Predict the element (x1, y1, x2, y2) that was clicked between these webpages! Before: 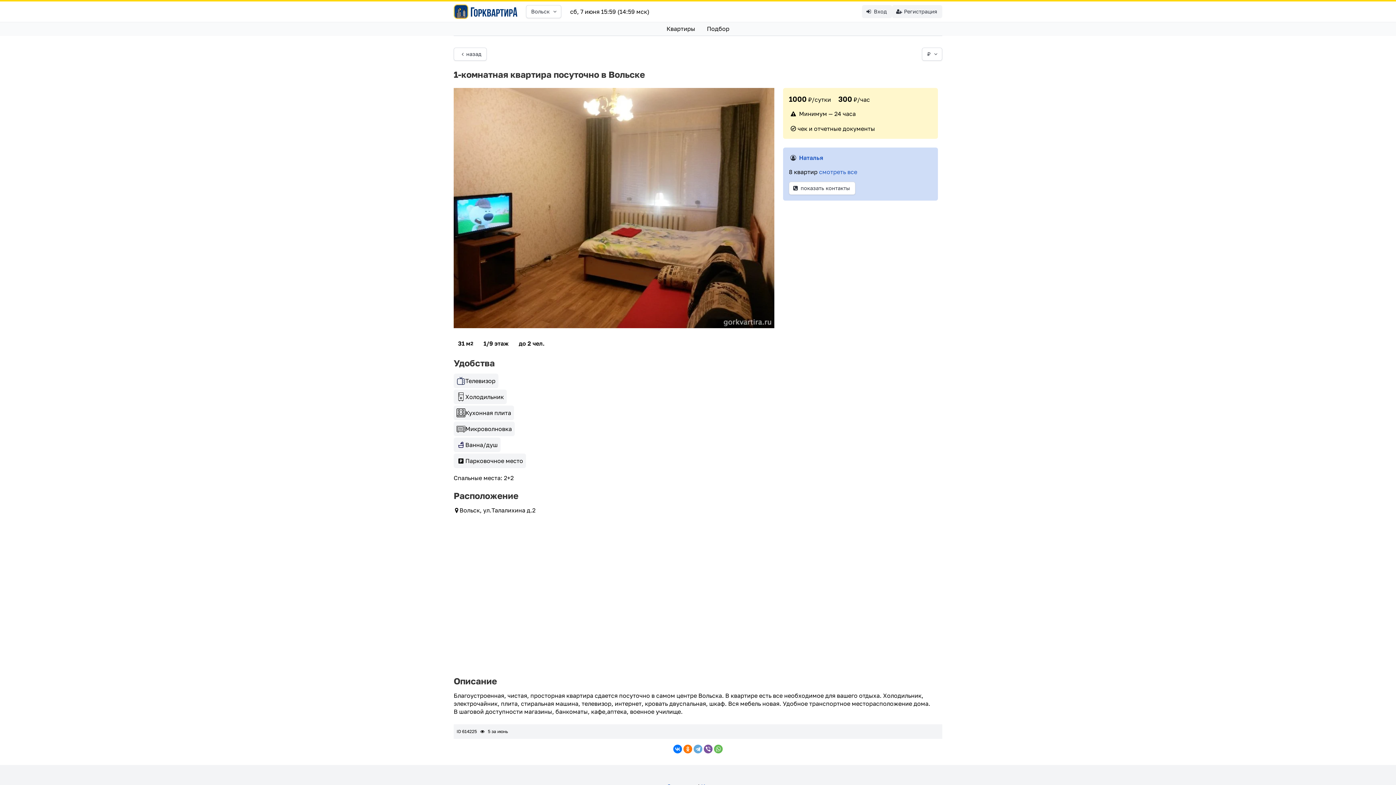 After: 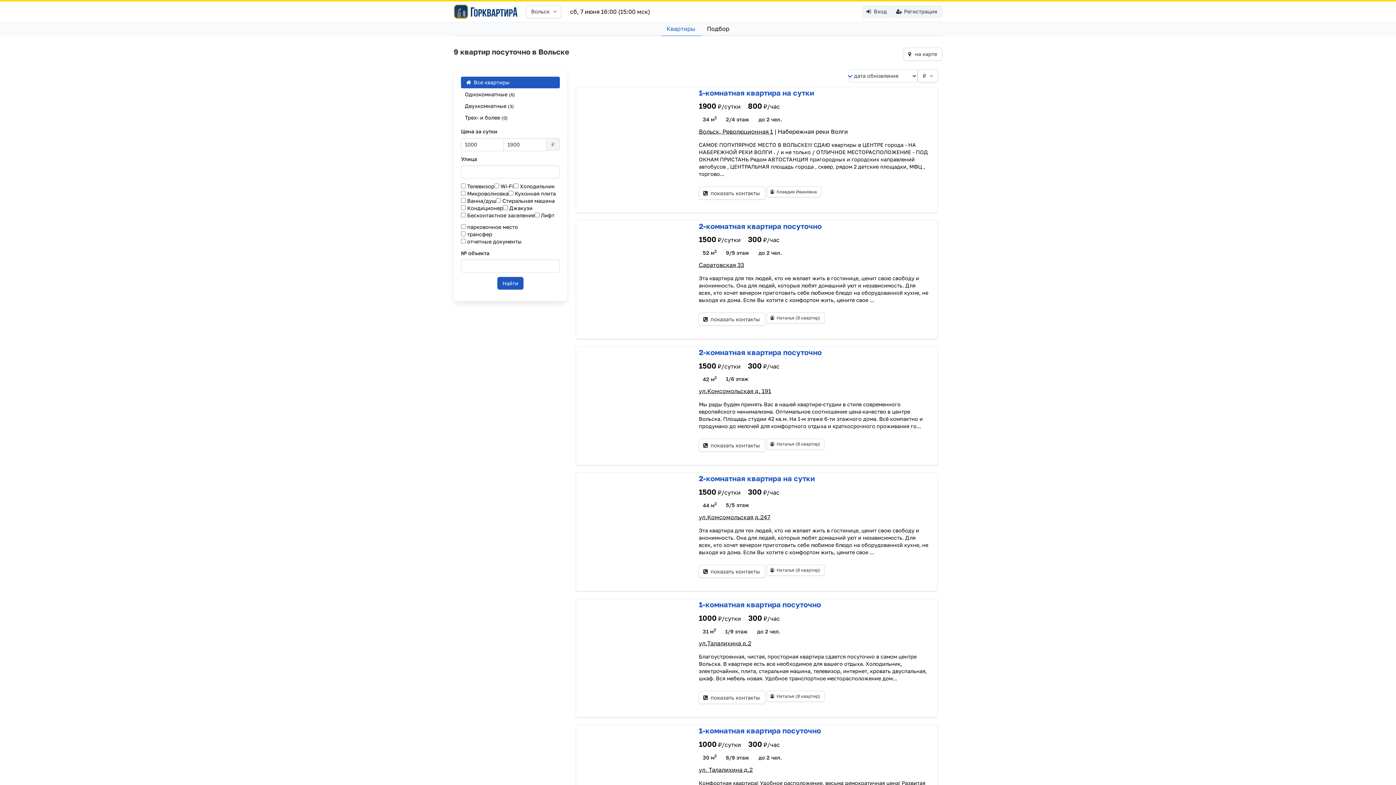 Action: label: назад bbox: (453, 47, 486, 60)